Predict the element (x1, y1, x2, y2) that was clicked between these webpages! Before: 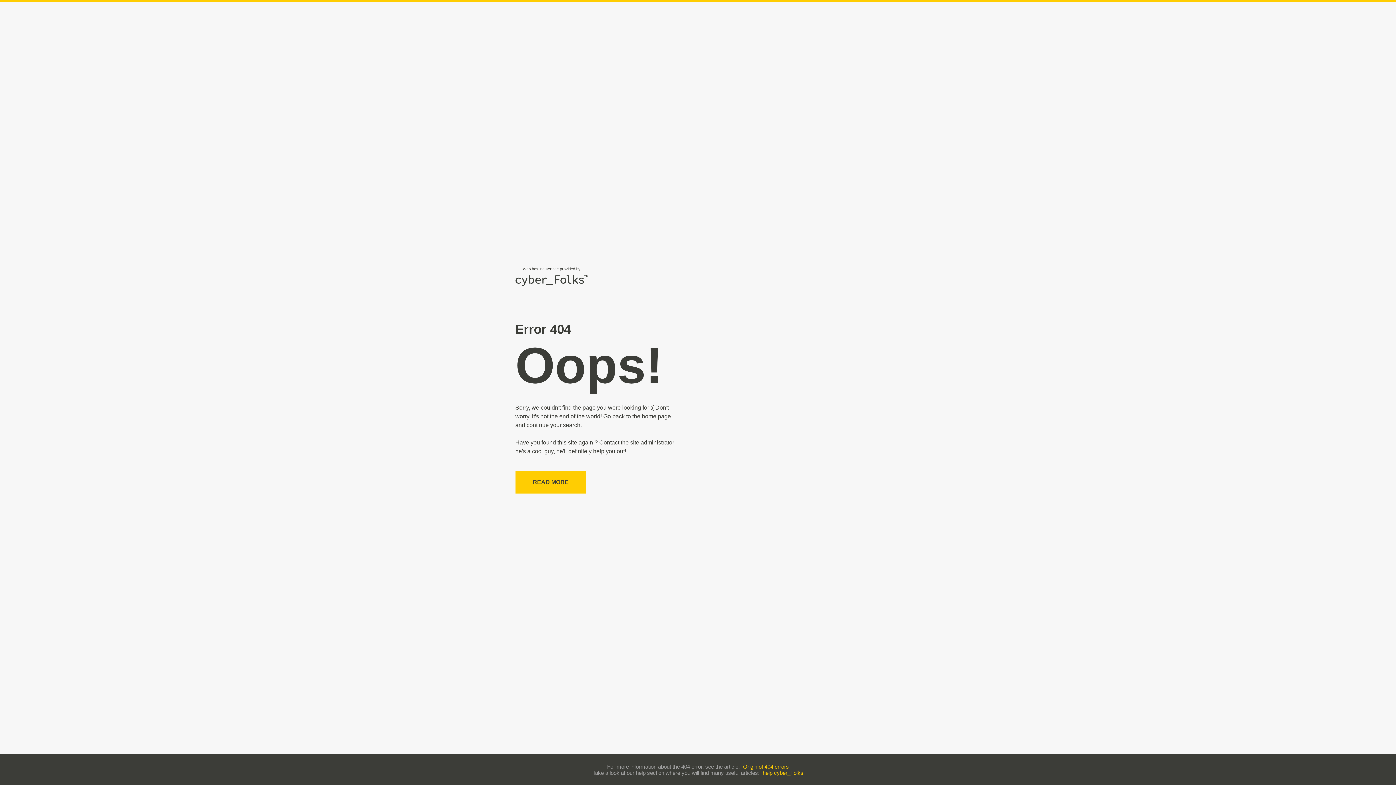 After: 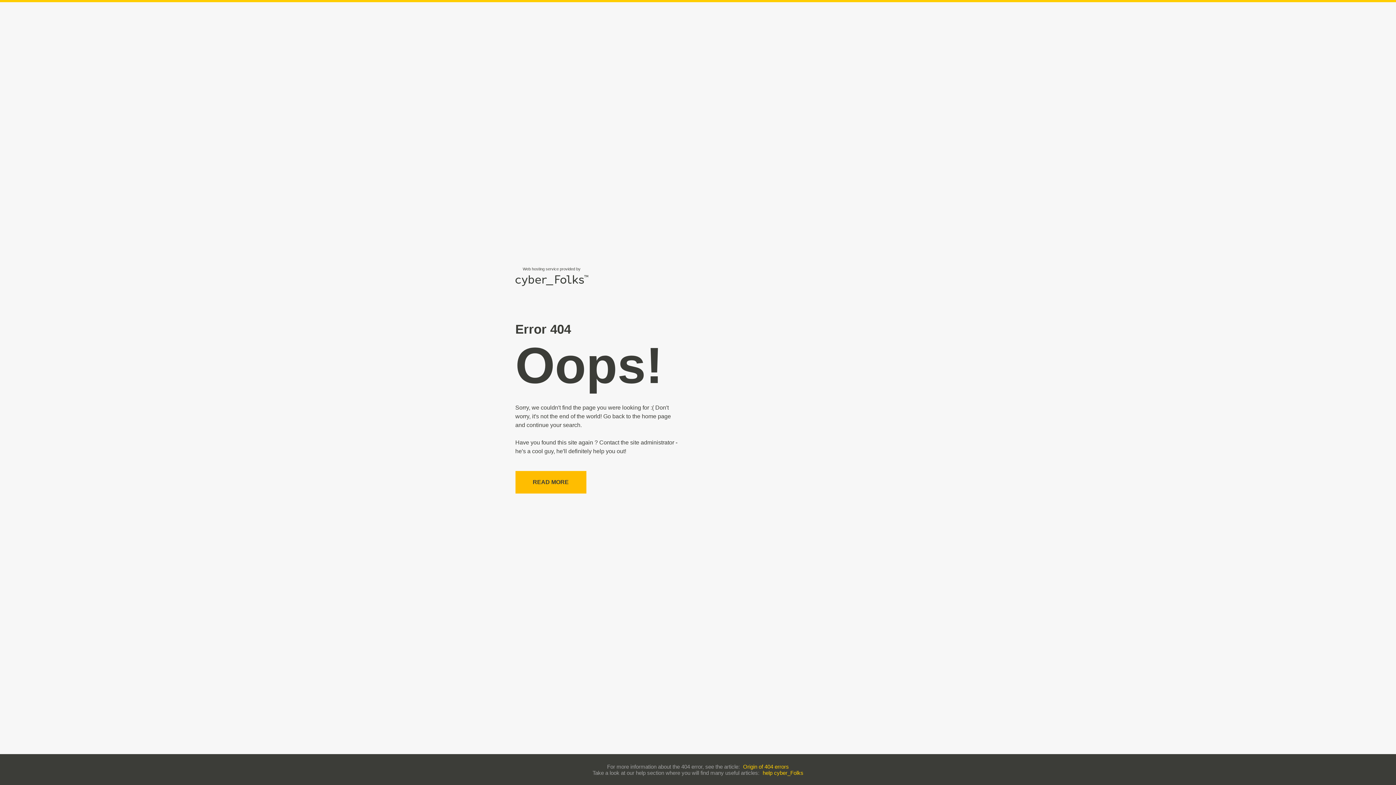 Action: bbox: (515, 471, 586, 493) label: READ MORE